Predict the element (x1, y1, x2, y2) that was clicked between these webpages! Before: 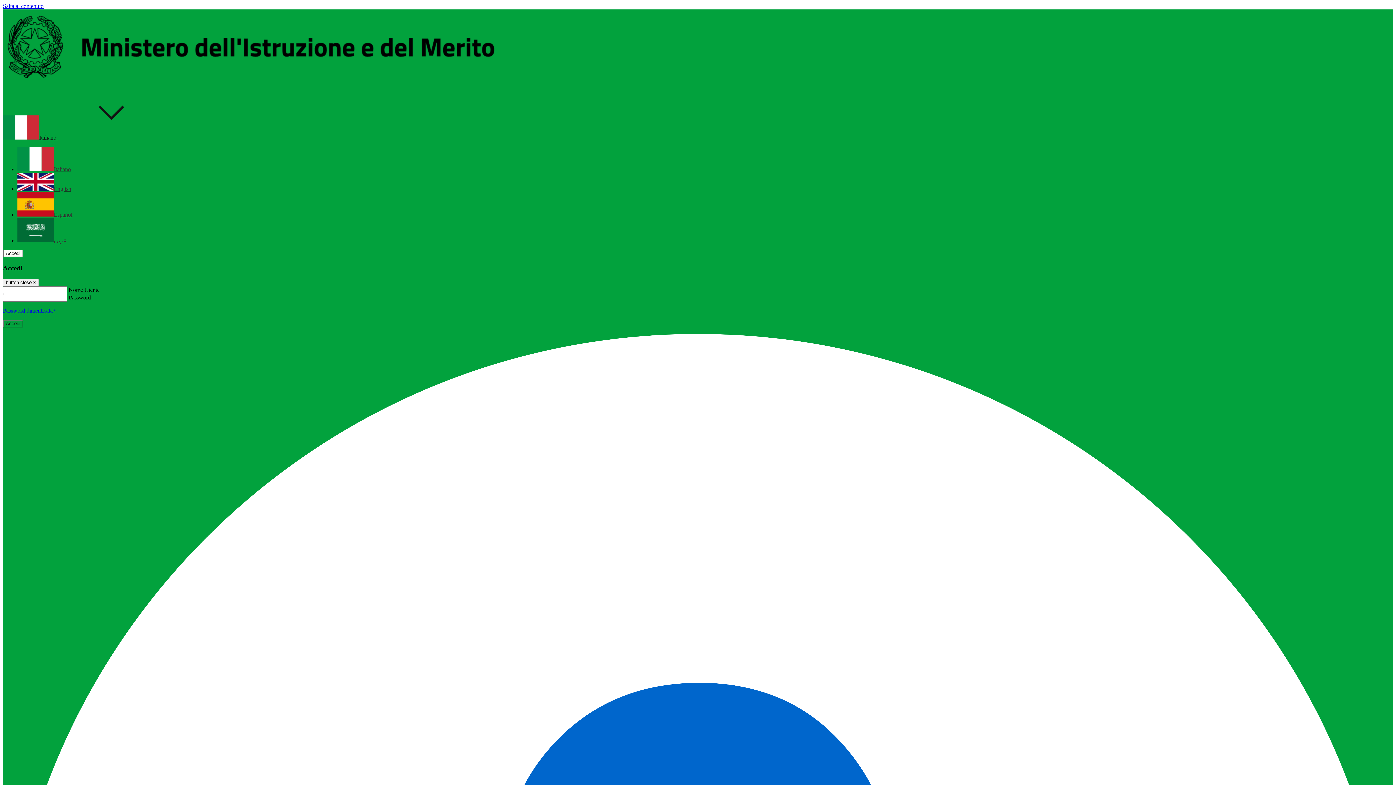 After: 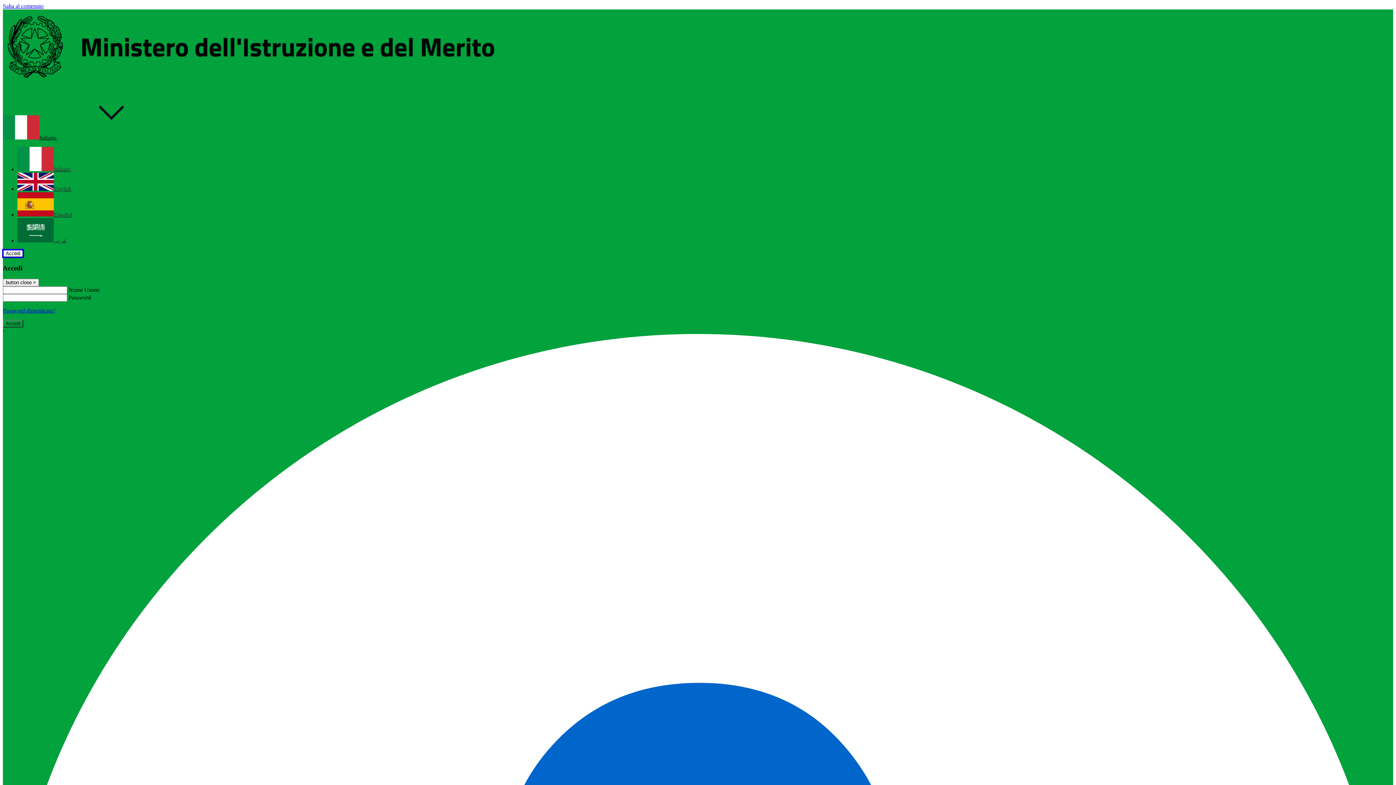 Action: bbox: (2, 249, 23, 257) label: Accedi